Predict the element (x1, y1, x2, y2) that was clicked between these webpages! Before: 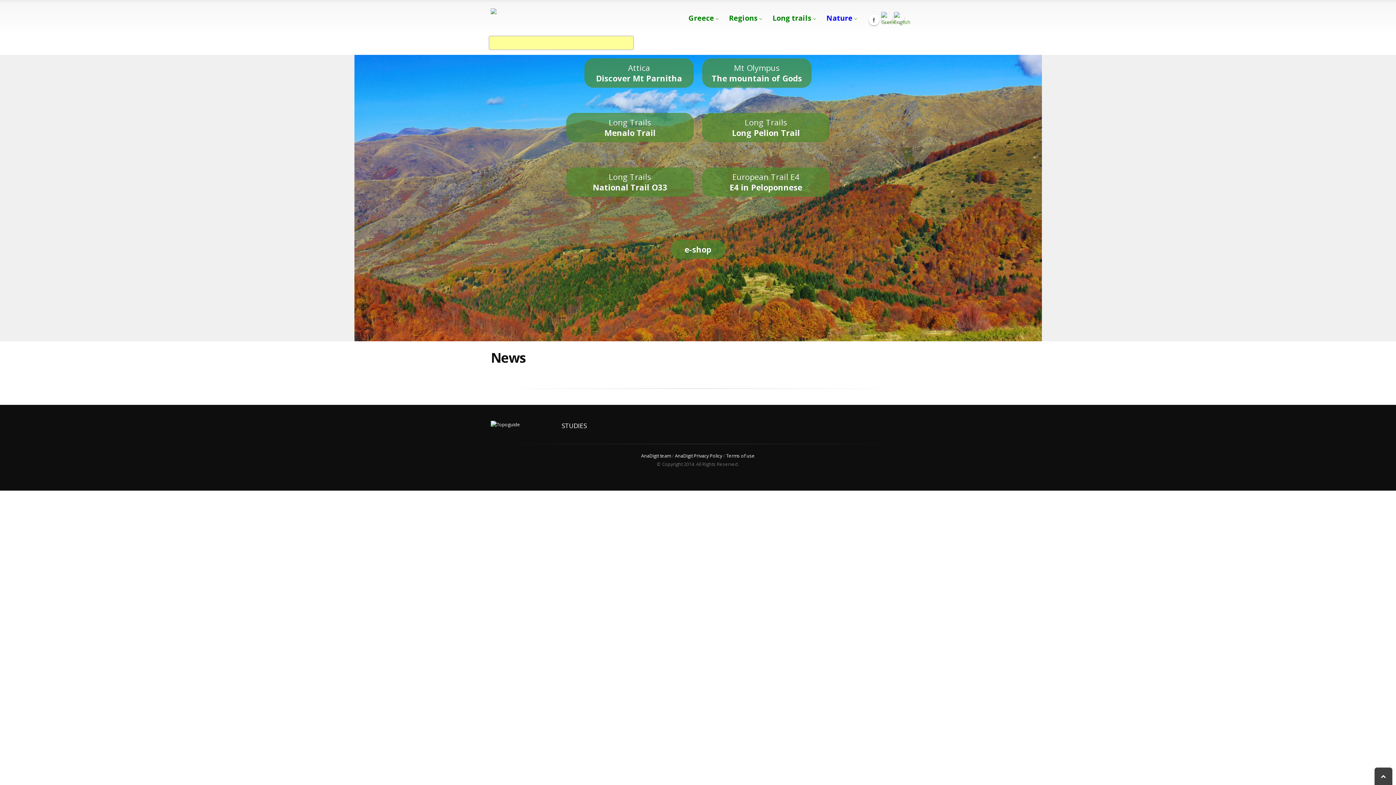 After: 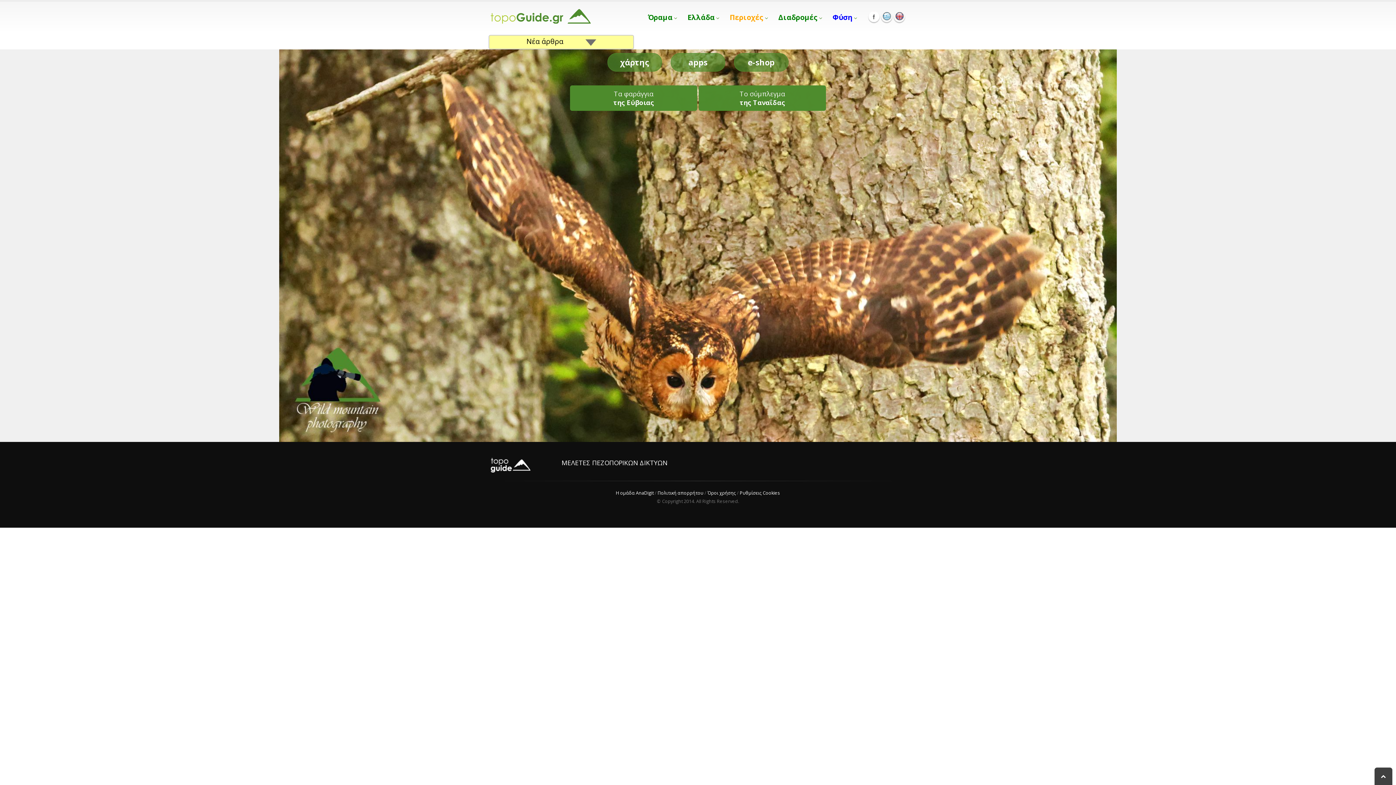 Action: bbox: (881, 12, 892, 22)